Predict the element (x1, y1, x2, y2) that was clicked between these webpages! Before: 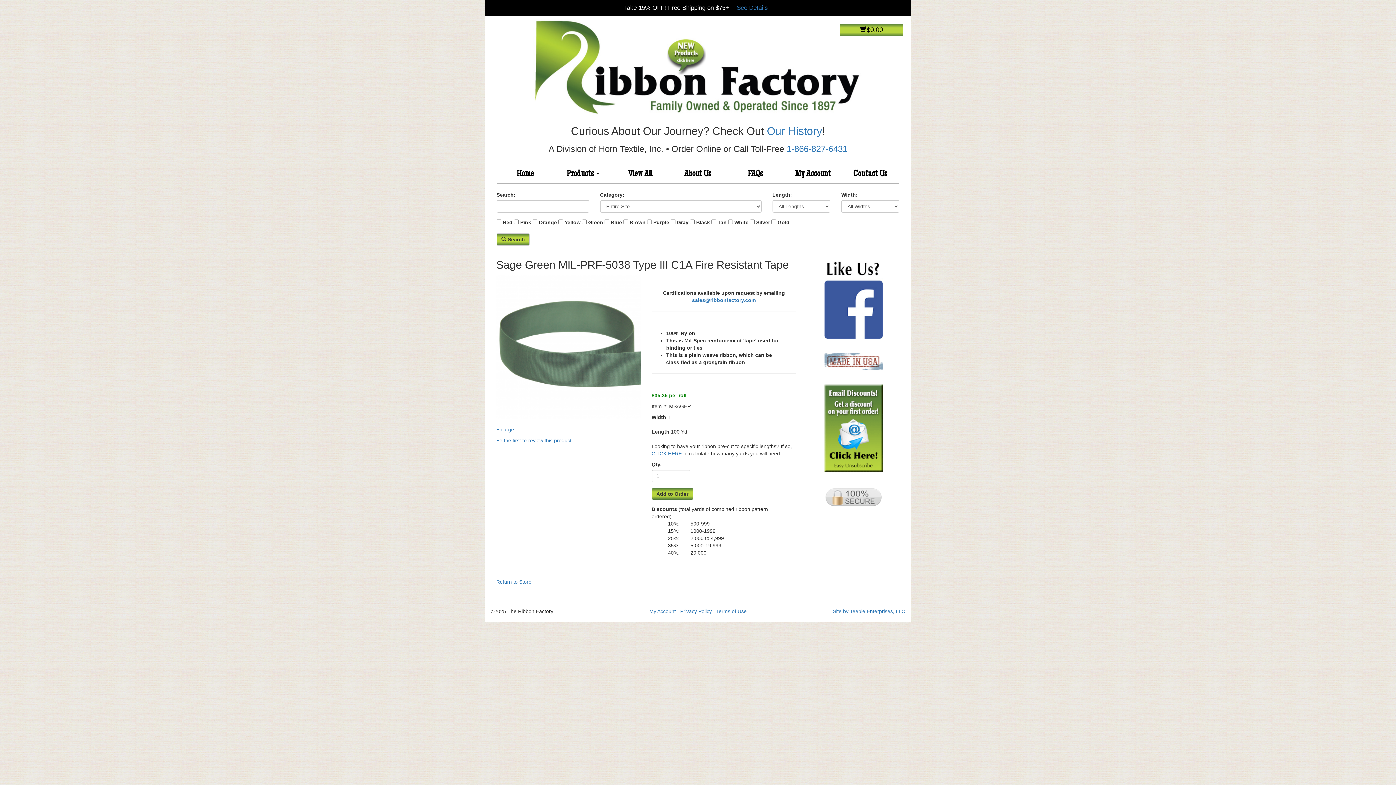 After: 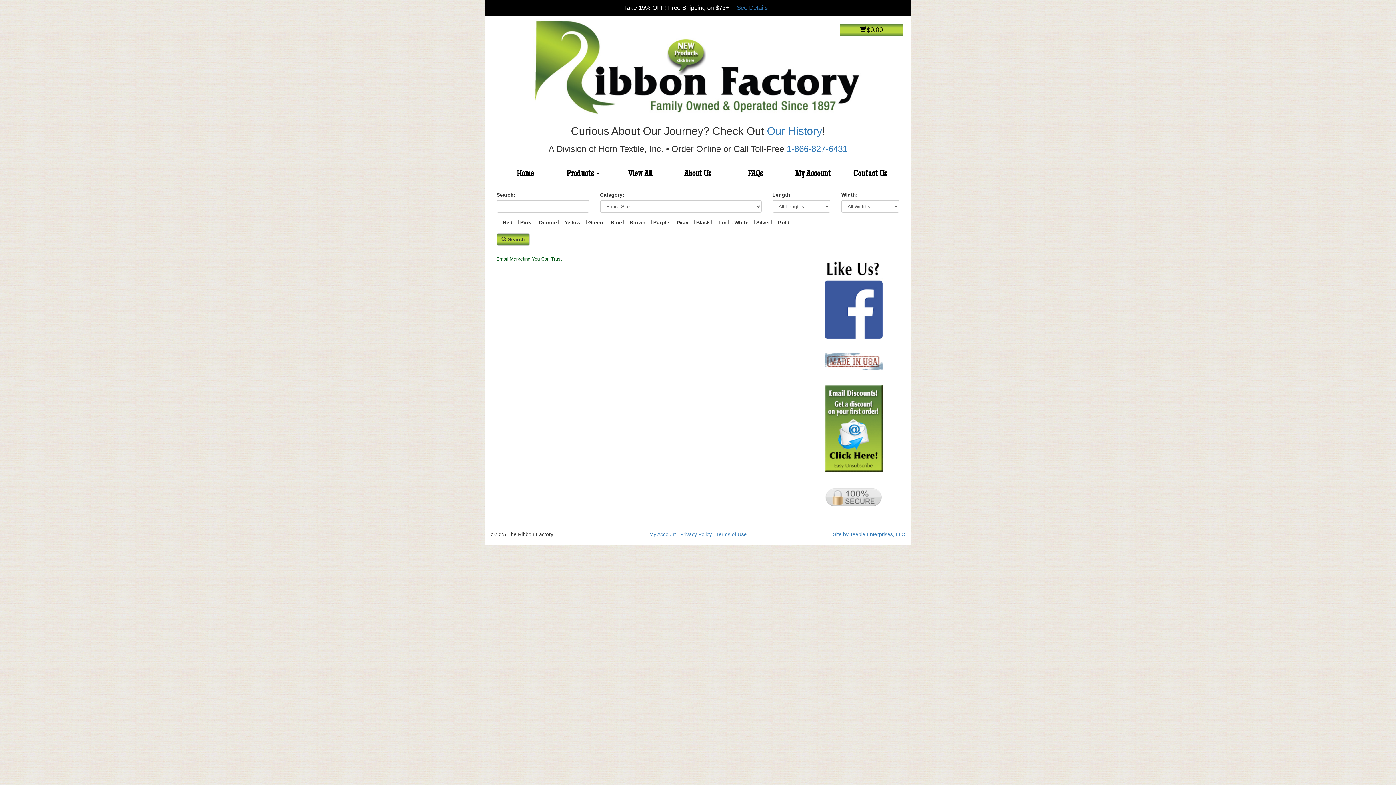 Action: bbox: (807, 384, 900, 471)